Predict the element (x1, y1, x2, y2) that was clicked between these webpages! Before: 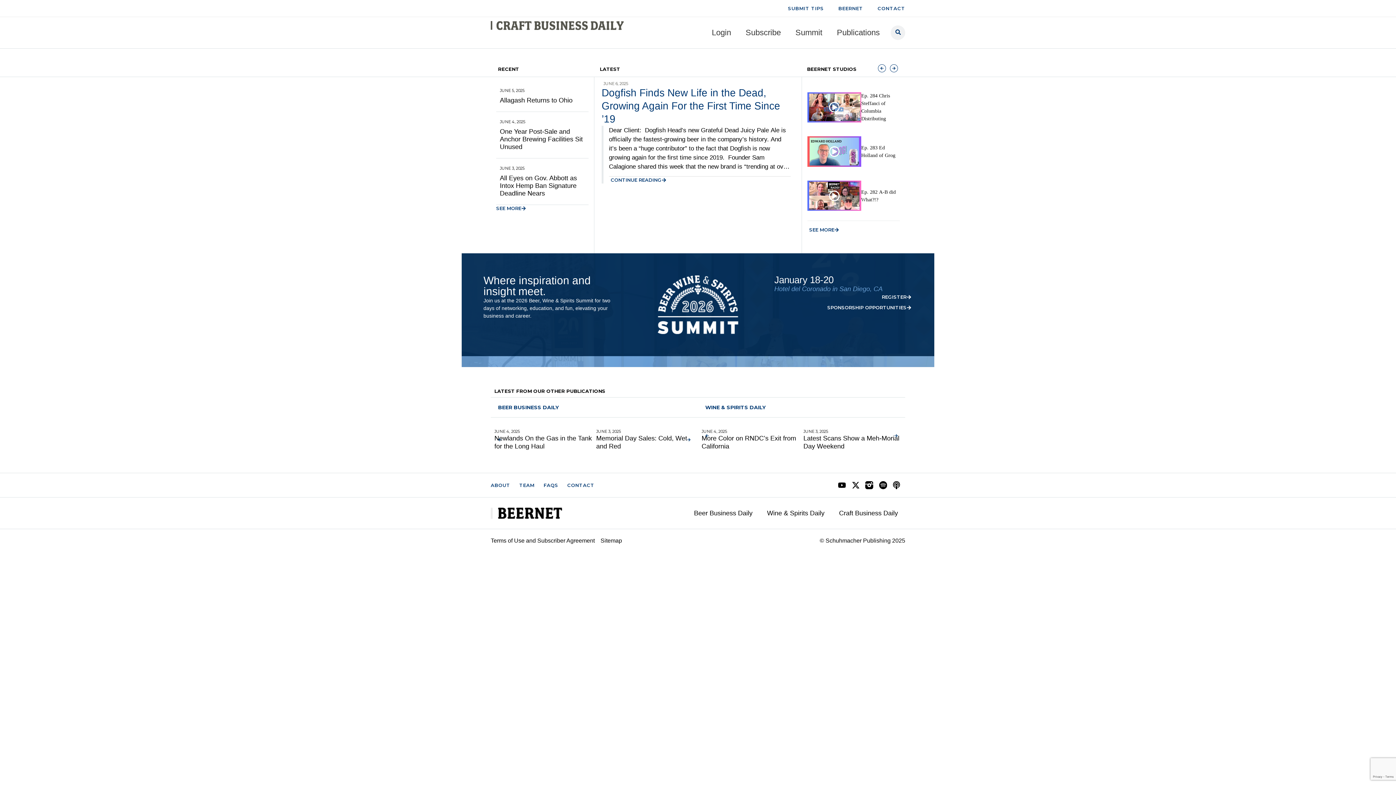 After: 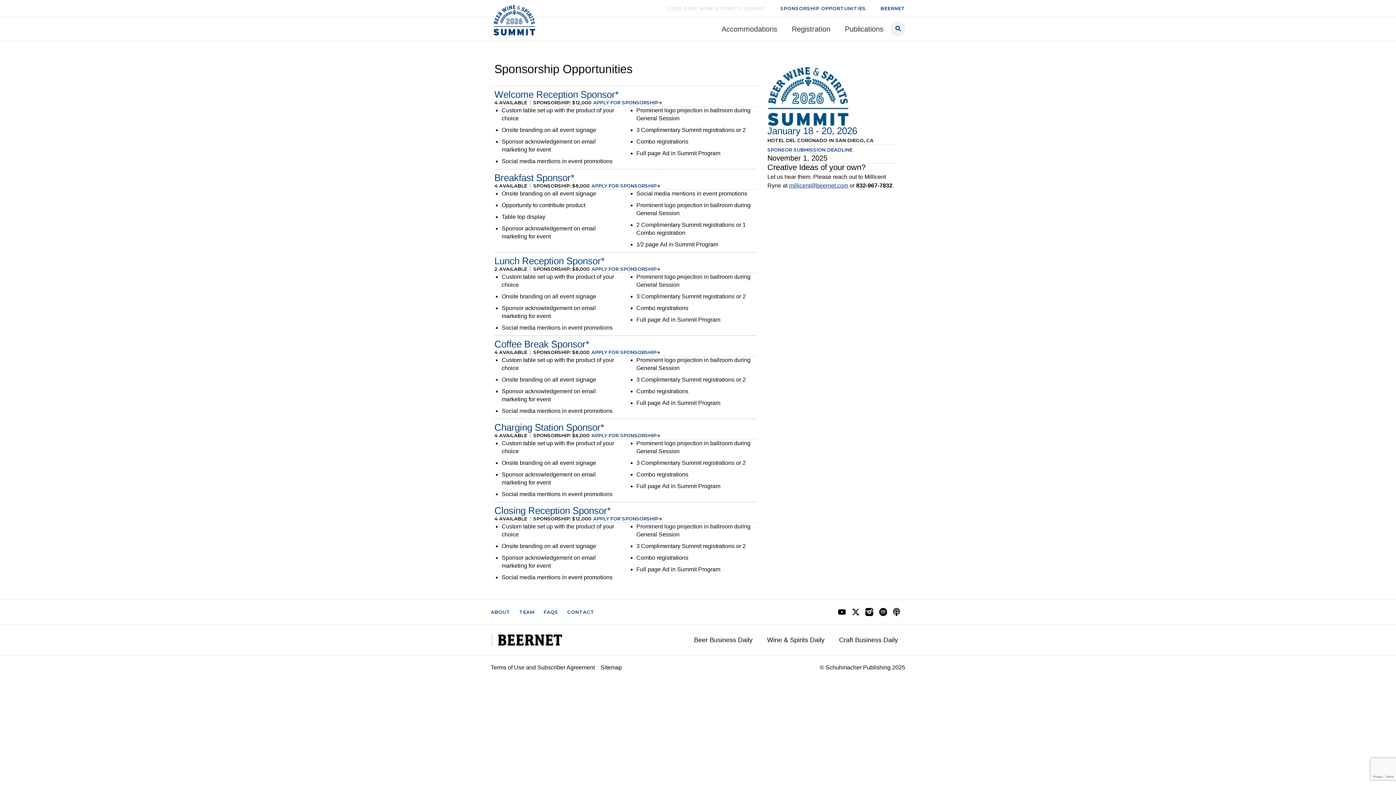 Action: bbox: (774, 304, 912, 311) label: SPONSORSHIP OPPORTUNITIES